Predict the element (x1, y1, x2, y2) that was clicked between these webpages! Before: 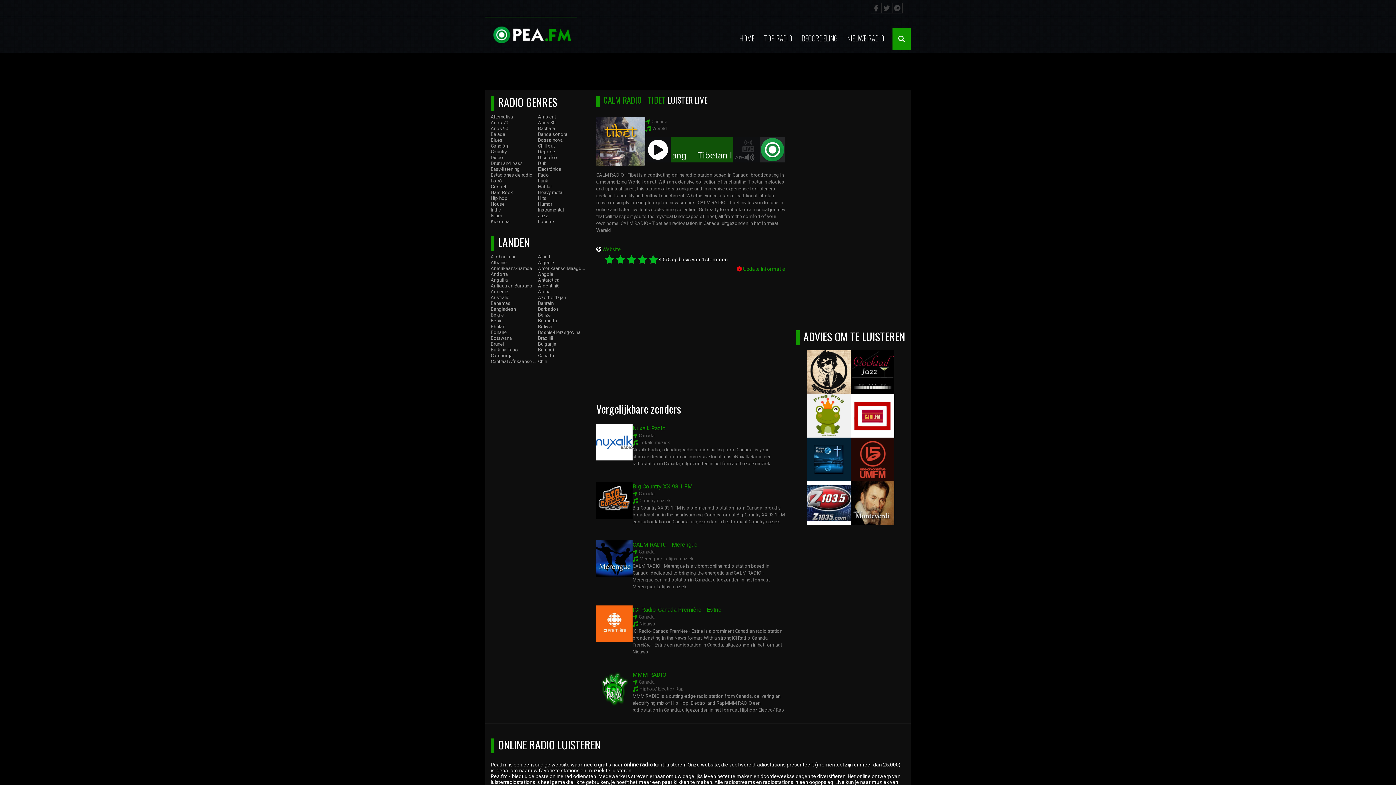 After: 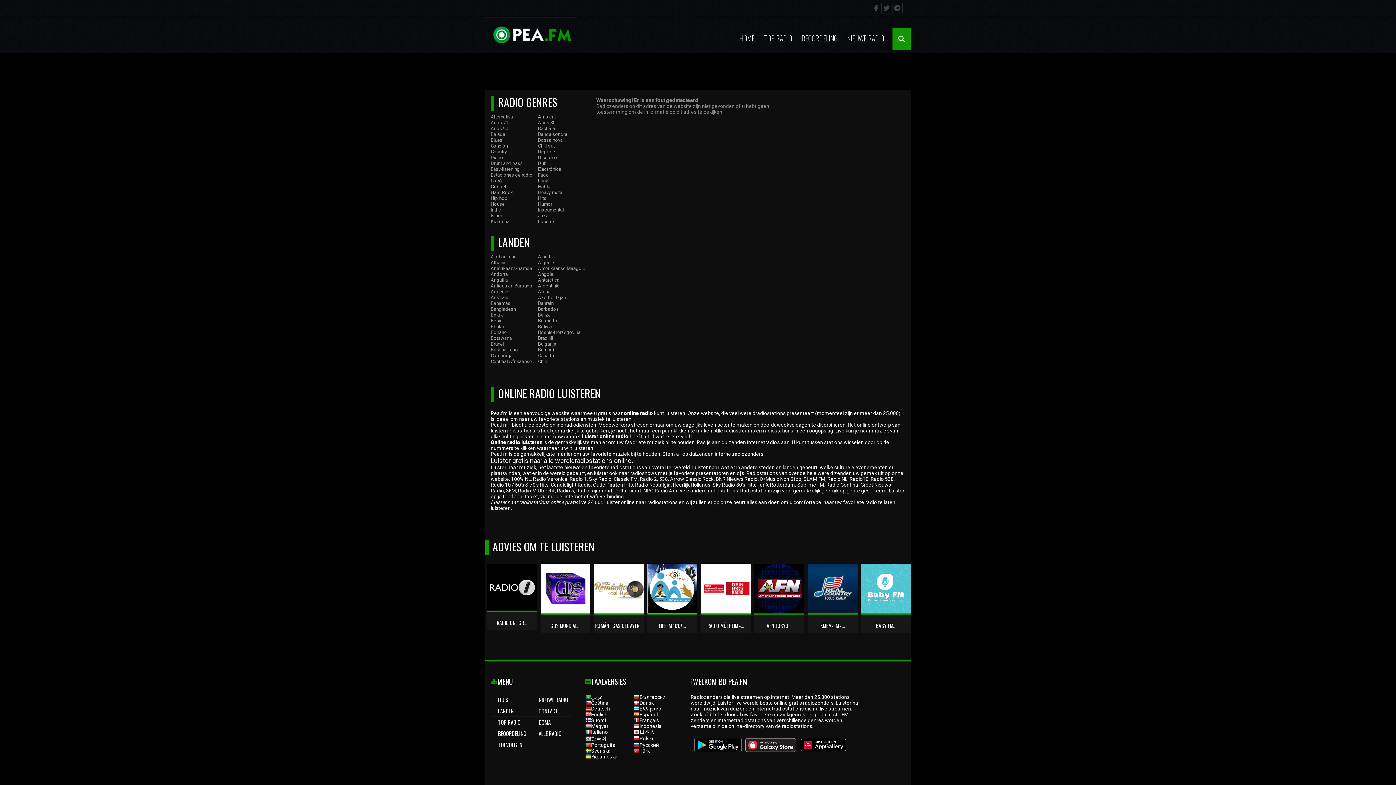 Action: label: Åland bbox: (538, 254, 550, 259)